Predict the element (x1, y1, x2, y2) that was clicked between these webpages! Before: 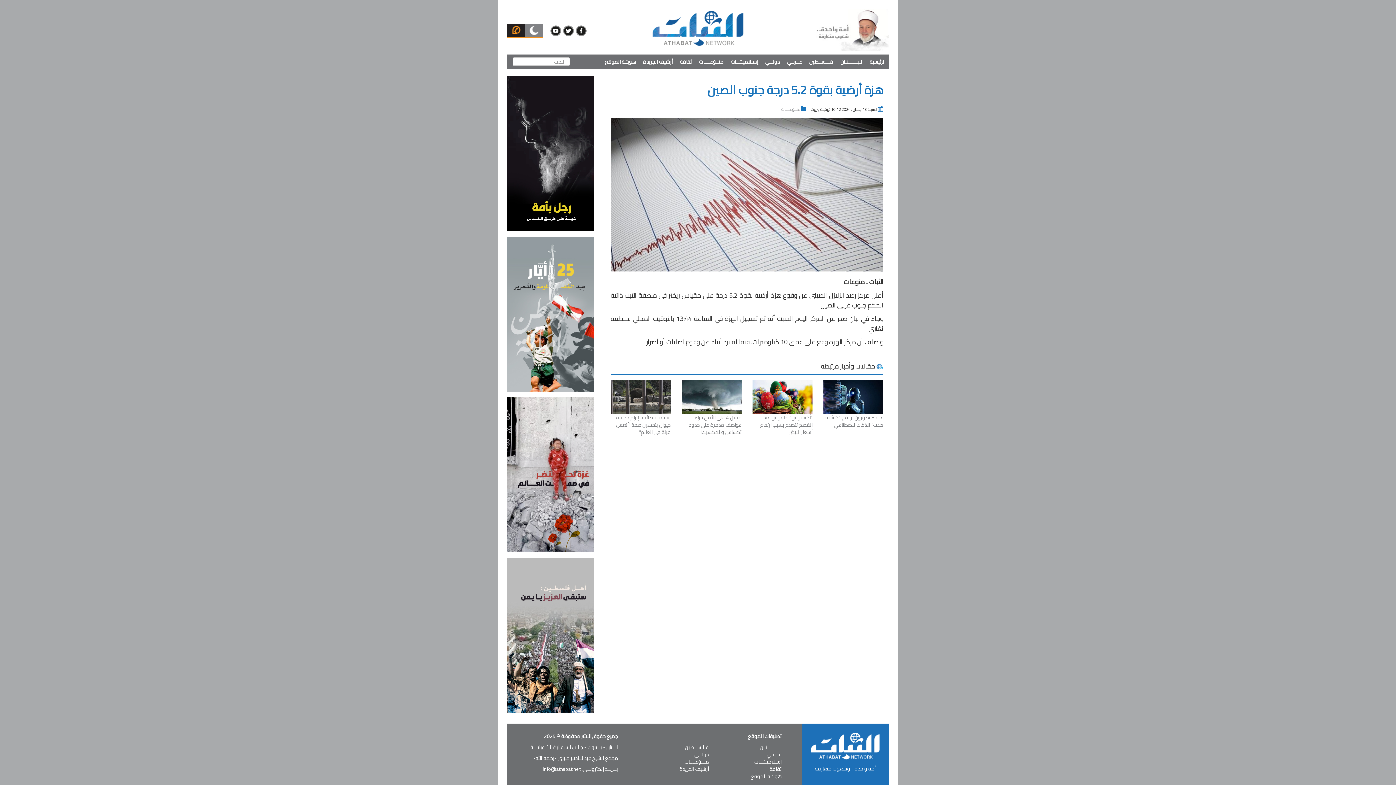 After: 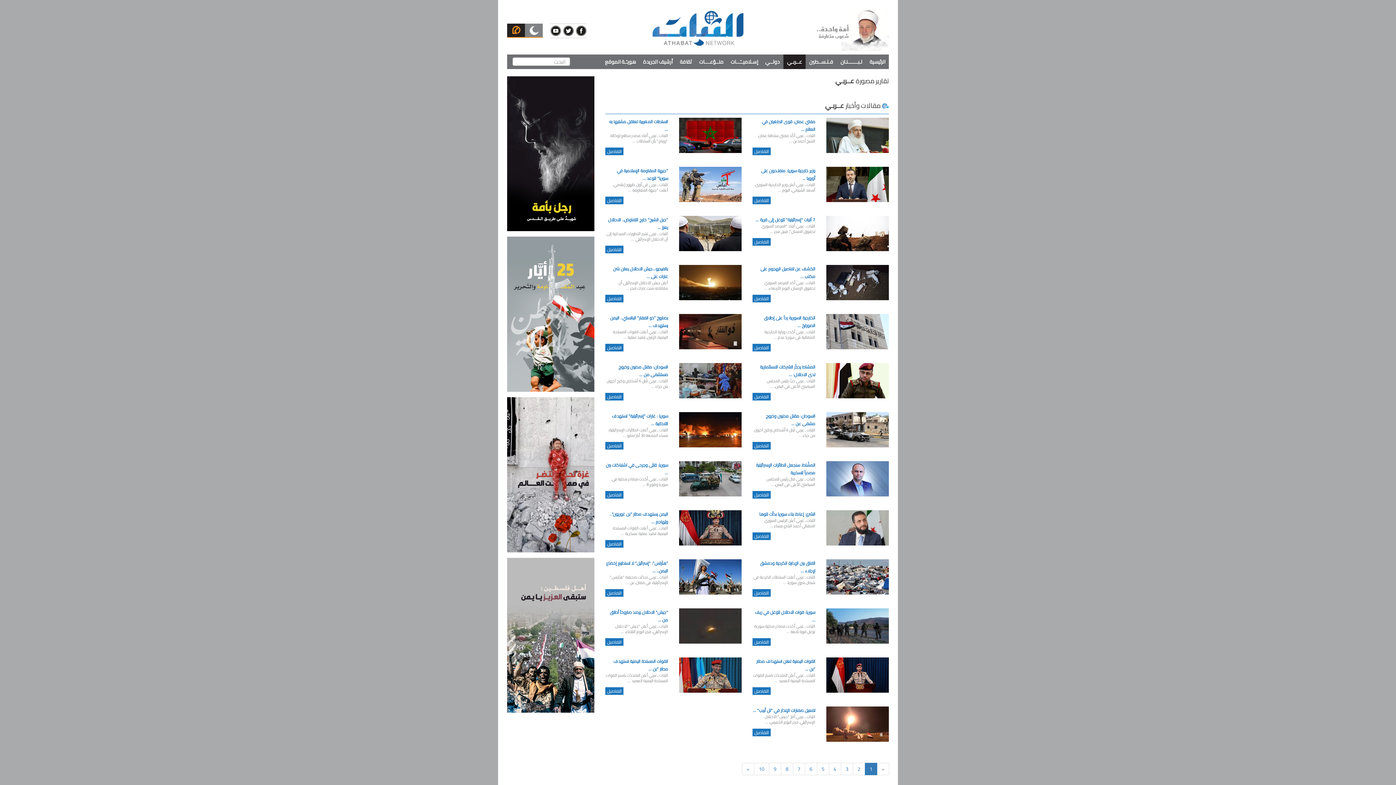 Action: bbox: (766, 750, 781, 759) label: عــربـي